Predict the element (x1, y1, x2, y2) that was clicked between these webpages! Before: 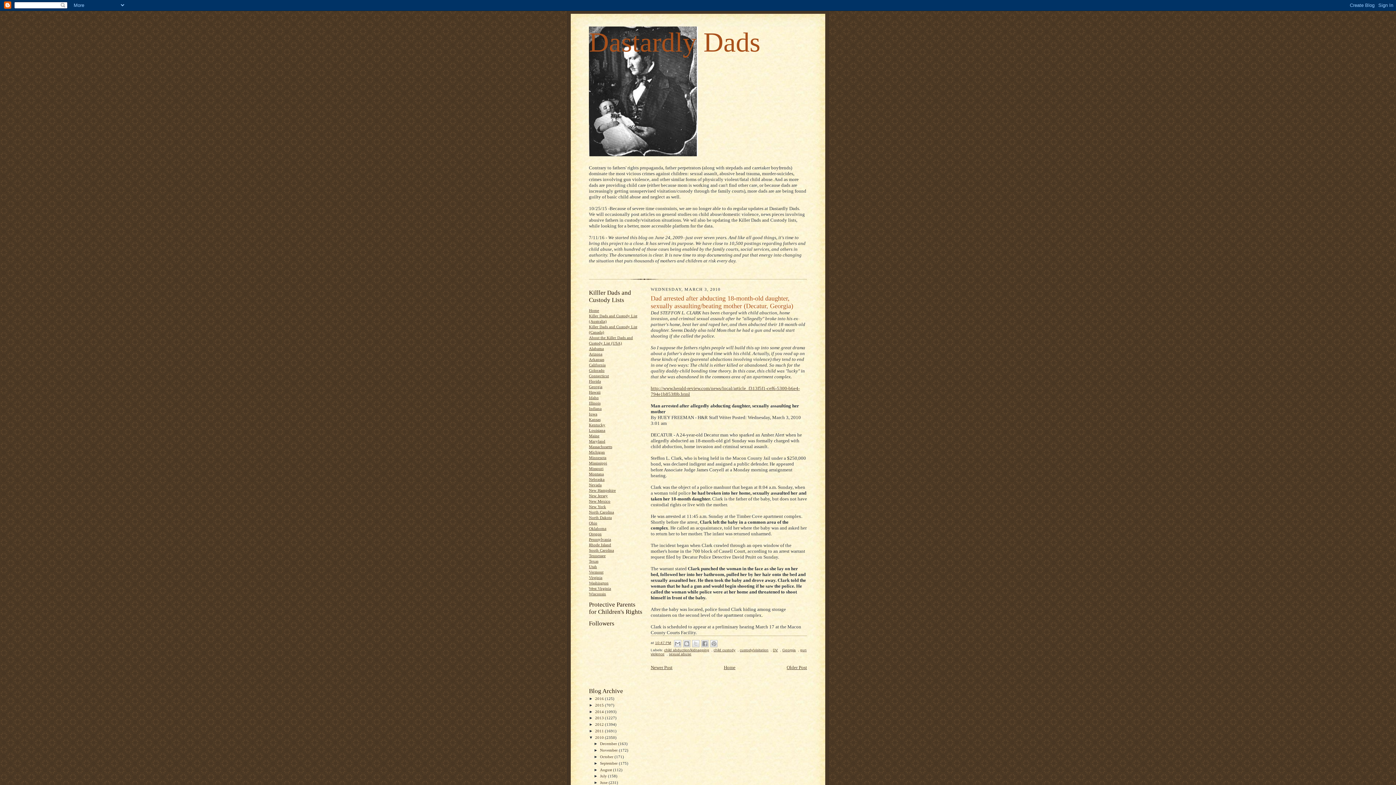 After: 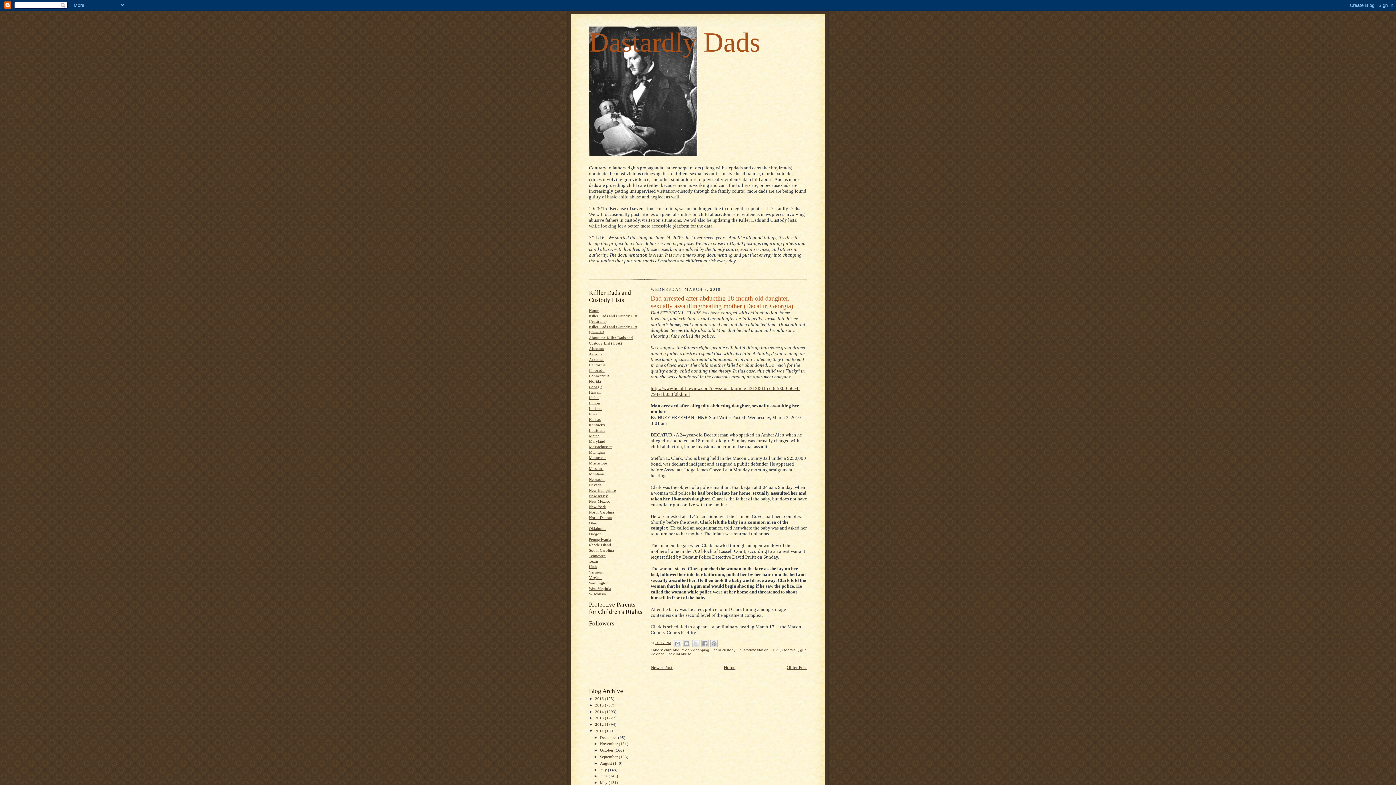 Action: label: ►   bbox: (589, 729, 595, 733)